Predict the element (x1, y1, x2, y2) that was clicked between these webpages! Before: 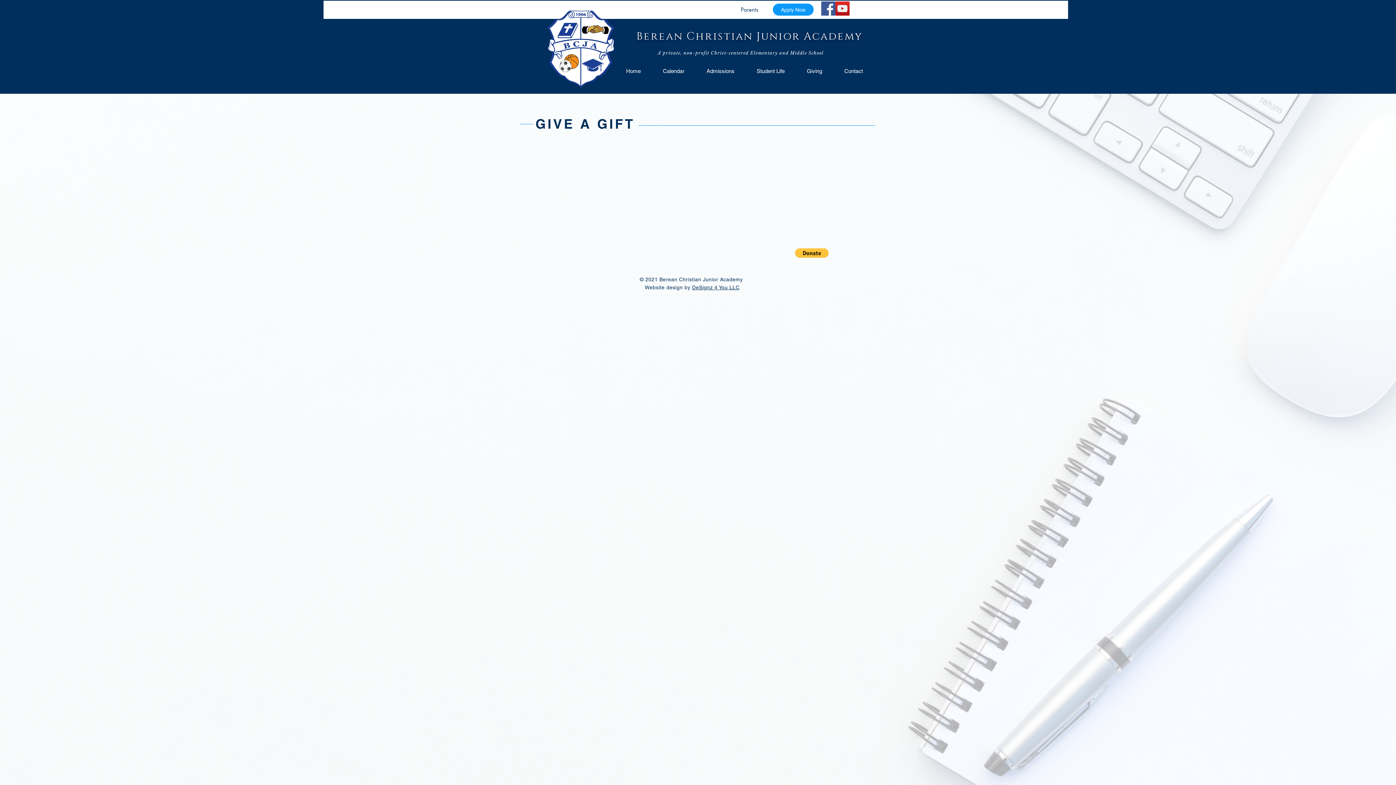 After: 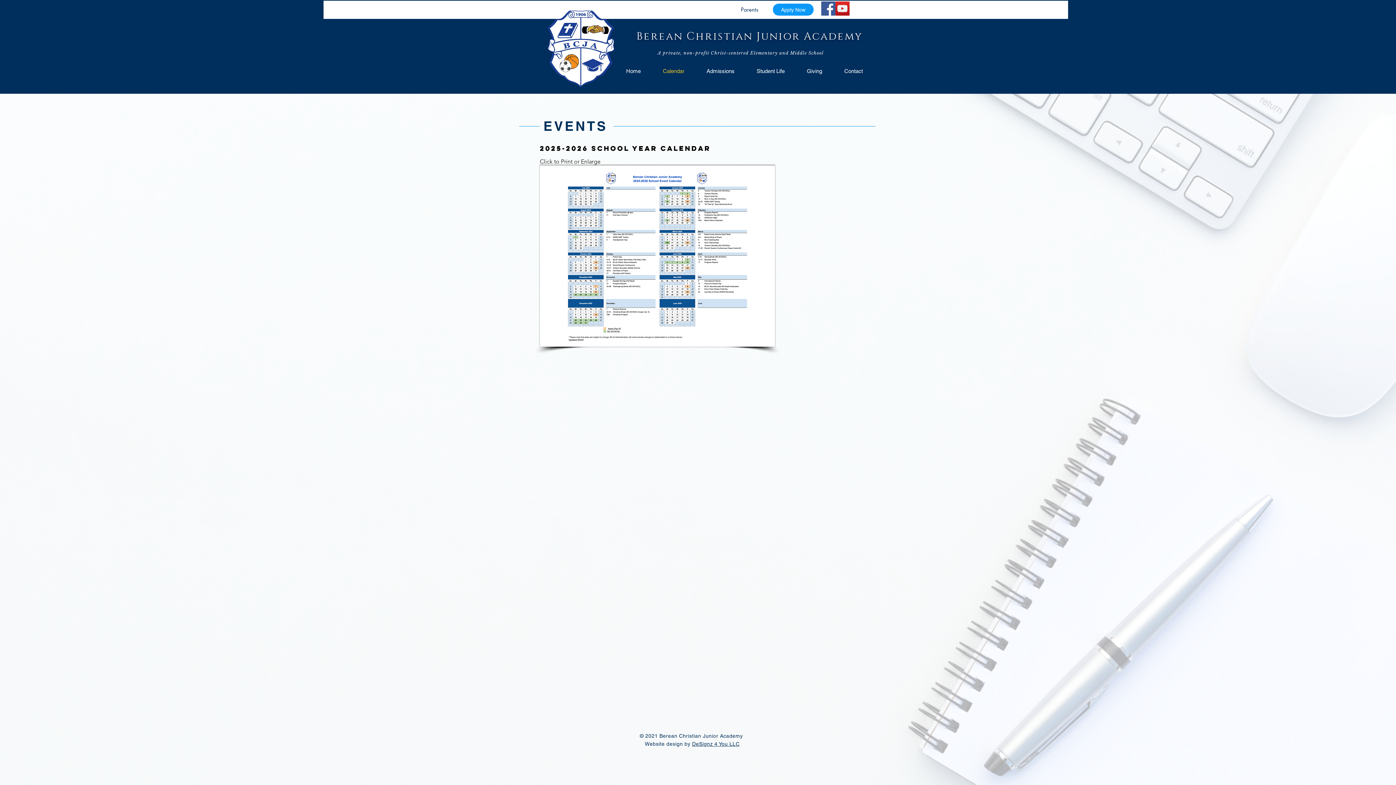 Action: label: Calendar bbox: (652, 62, 695, 80)